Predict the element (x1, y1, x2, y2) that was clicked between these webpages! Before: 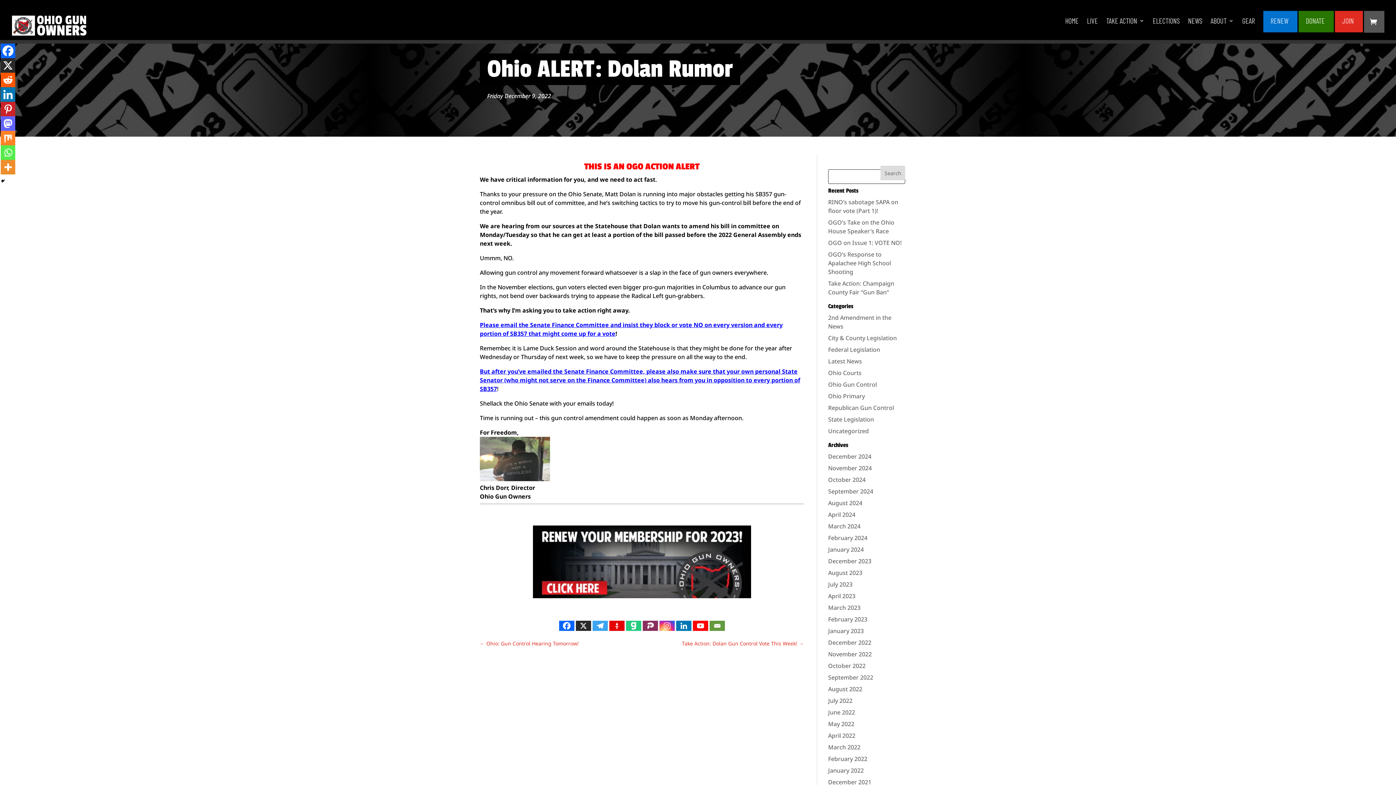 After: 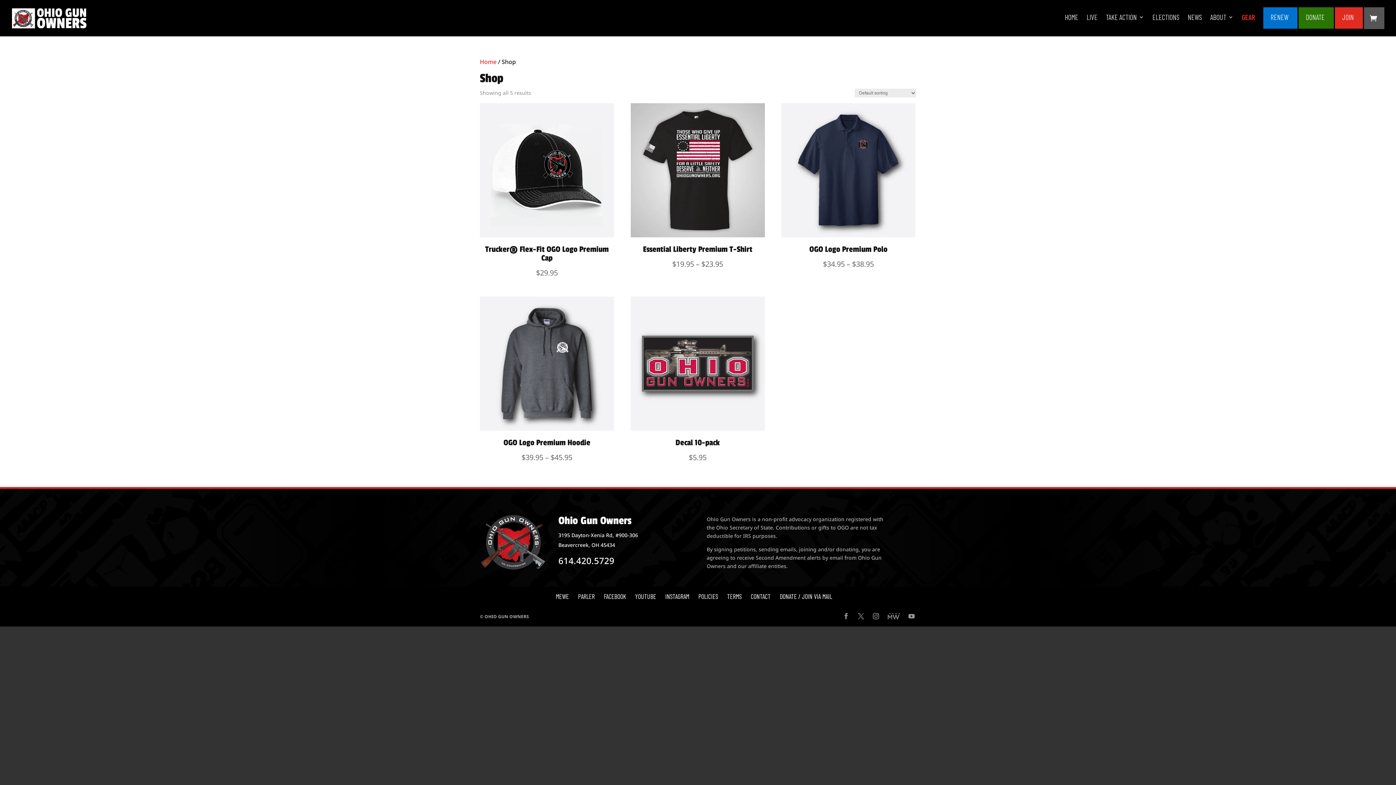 Action: label: GEAR bbox: (1242, 18, 1255, 32)